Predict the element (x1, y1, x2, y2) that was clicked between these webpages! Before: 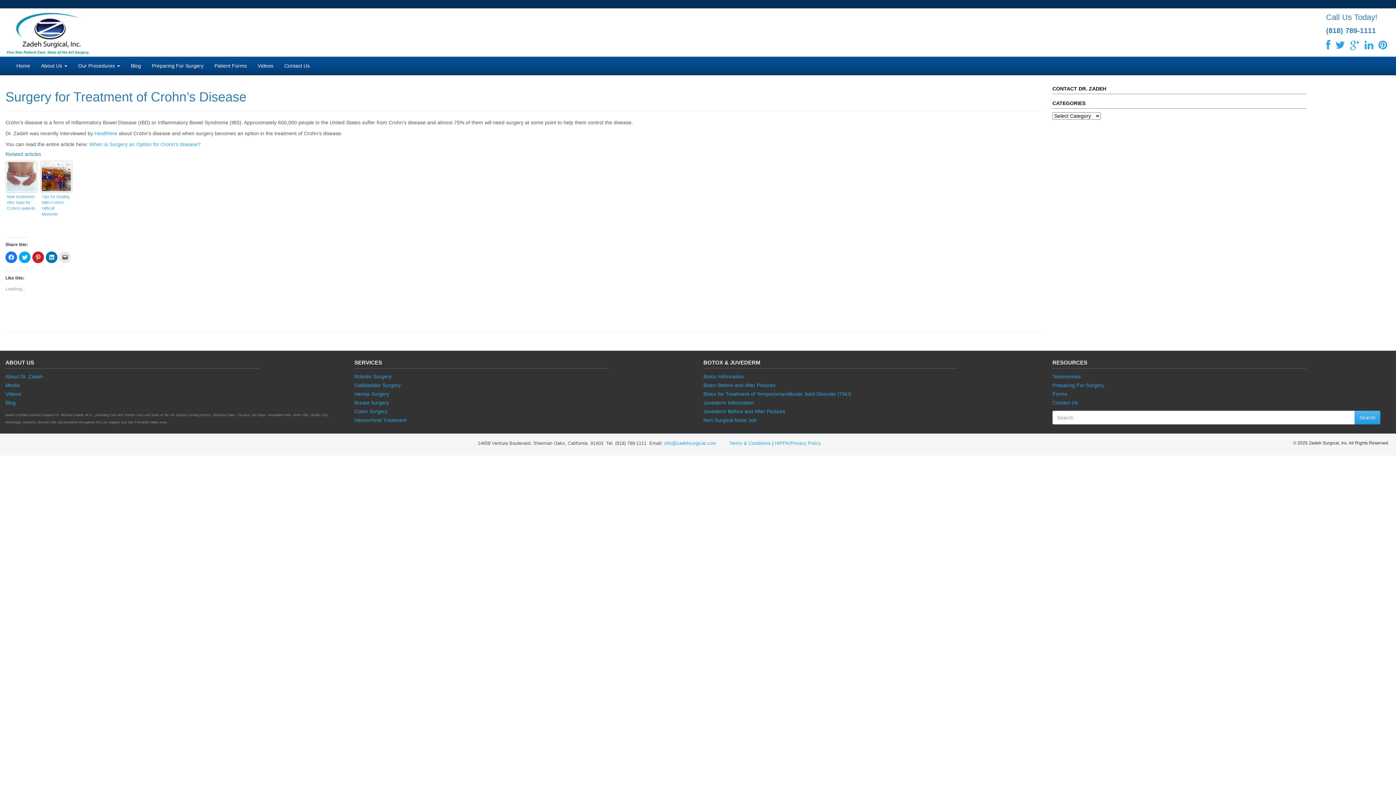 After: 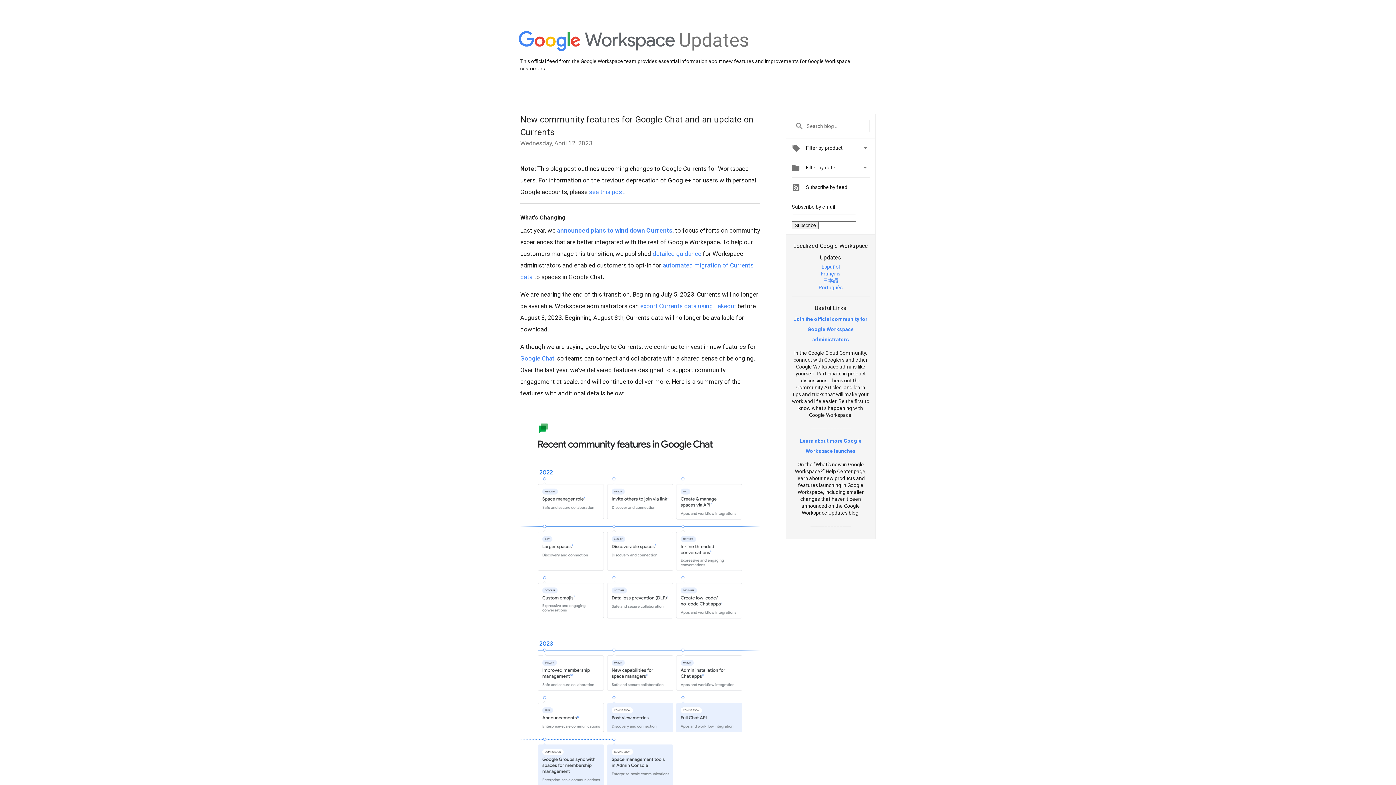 Action: bbox: (1350, 44, 1359, 49)